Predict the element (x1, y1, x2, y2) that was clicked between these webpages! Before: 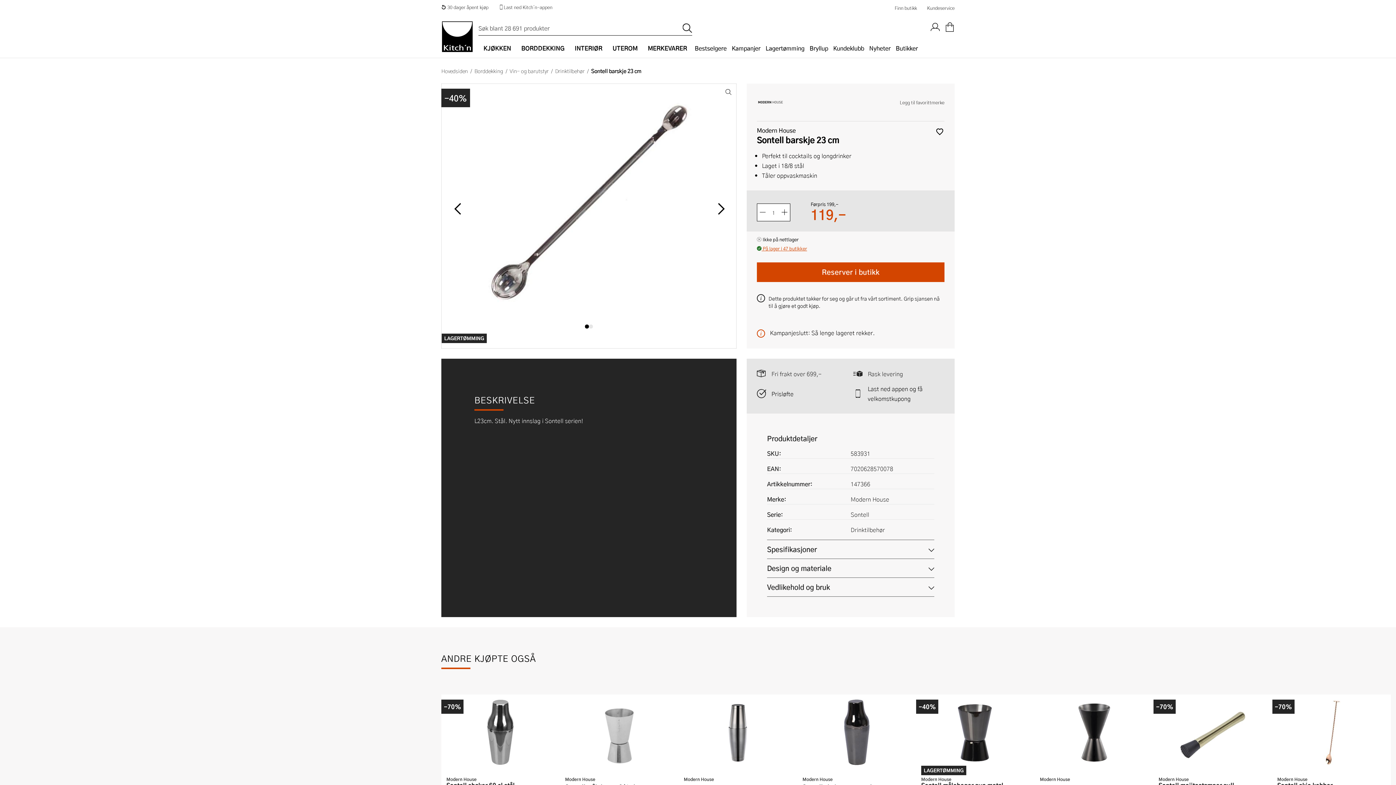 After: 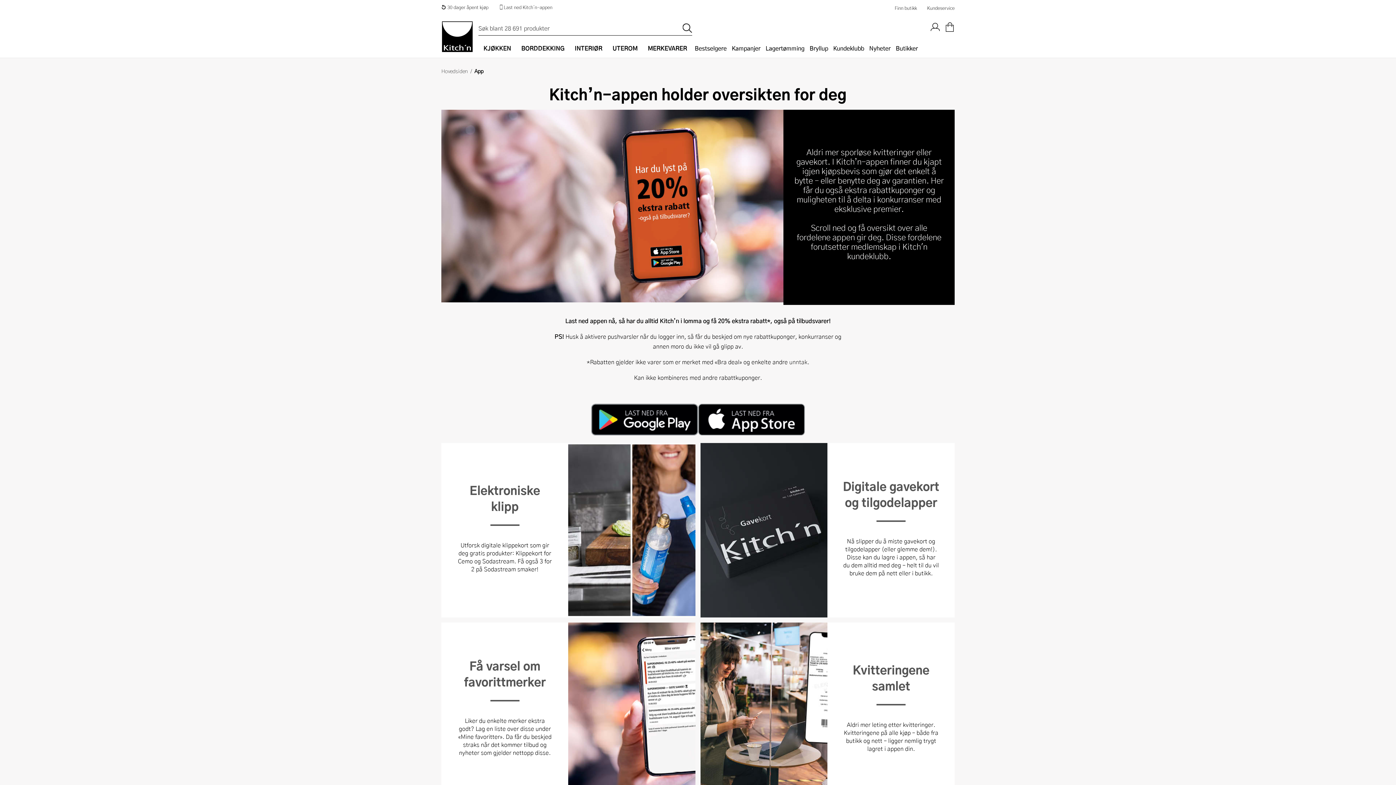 Action: bbox: (493, 0, 557, 15) label: Last ned Kitch´n-appen